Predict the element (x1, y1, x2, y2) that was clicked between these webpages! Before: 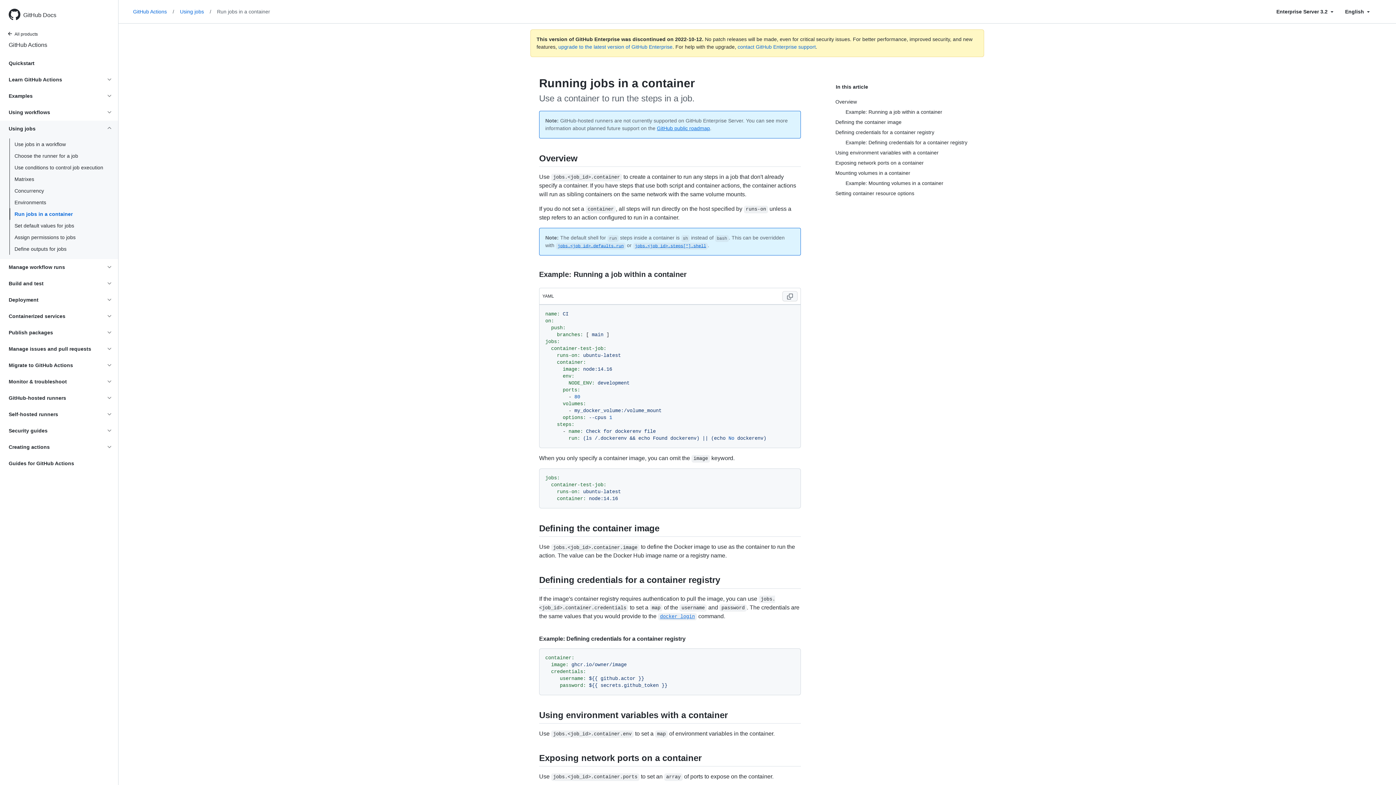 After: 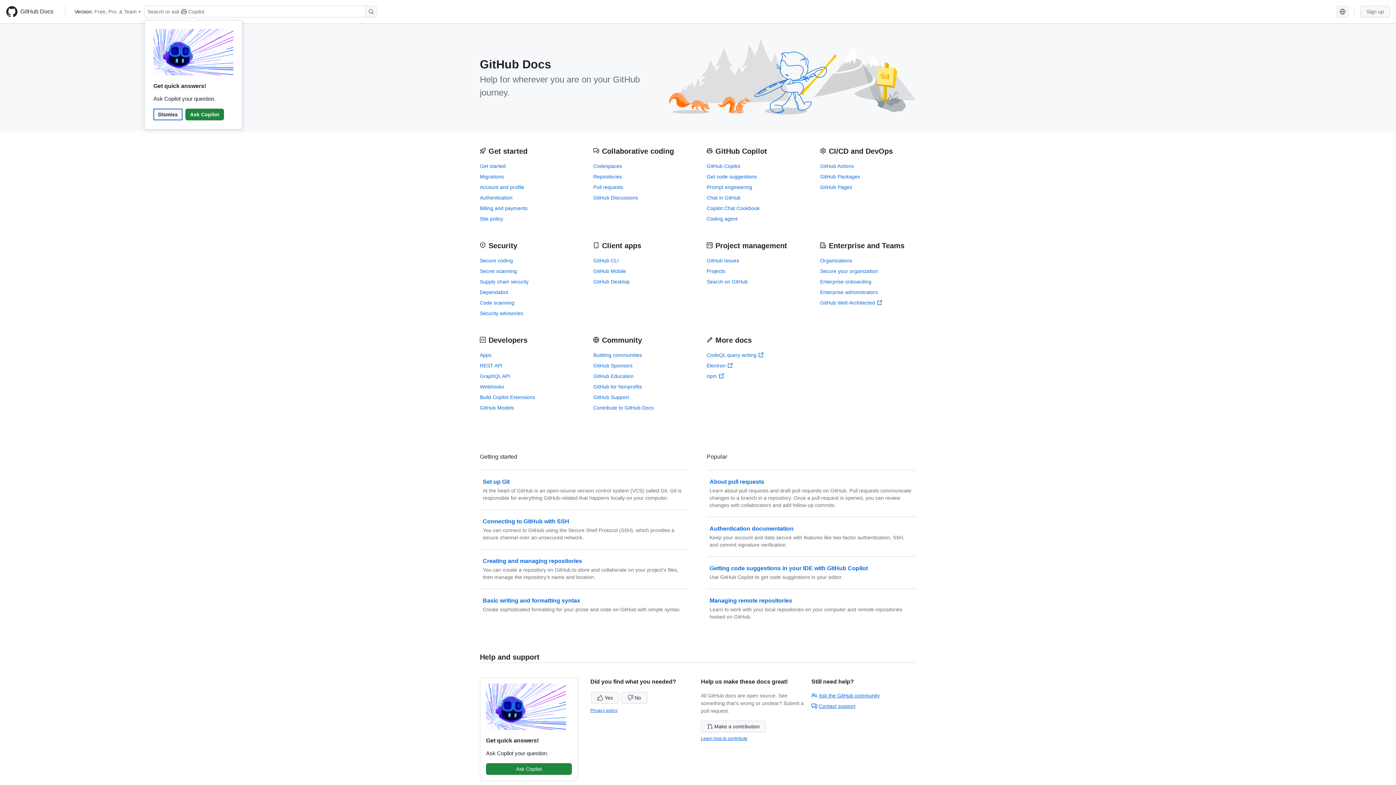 Action: bbox: (8, 8, 20, 21)